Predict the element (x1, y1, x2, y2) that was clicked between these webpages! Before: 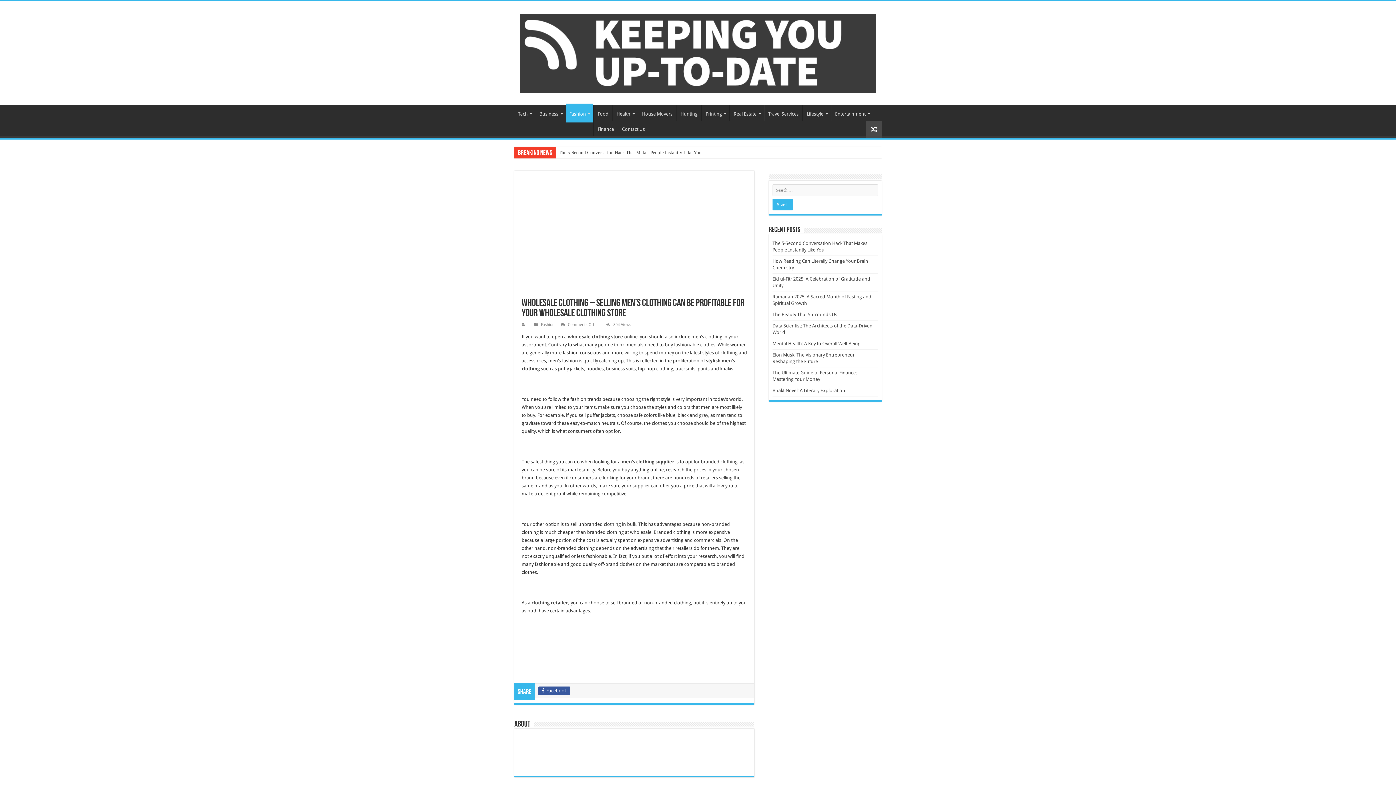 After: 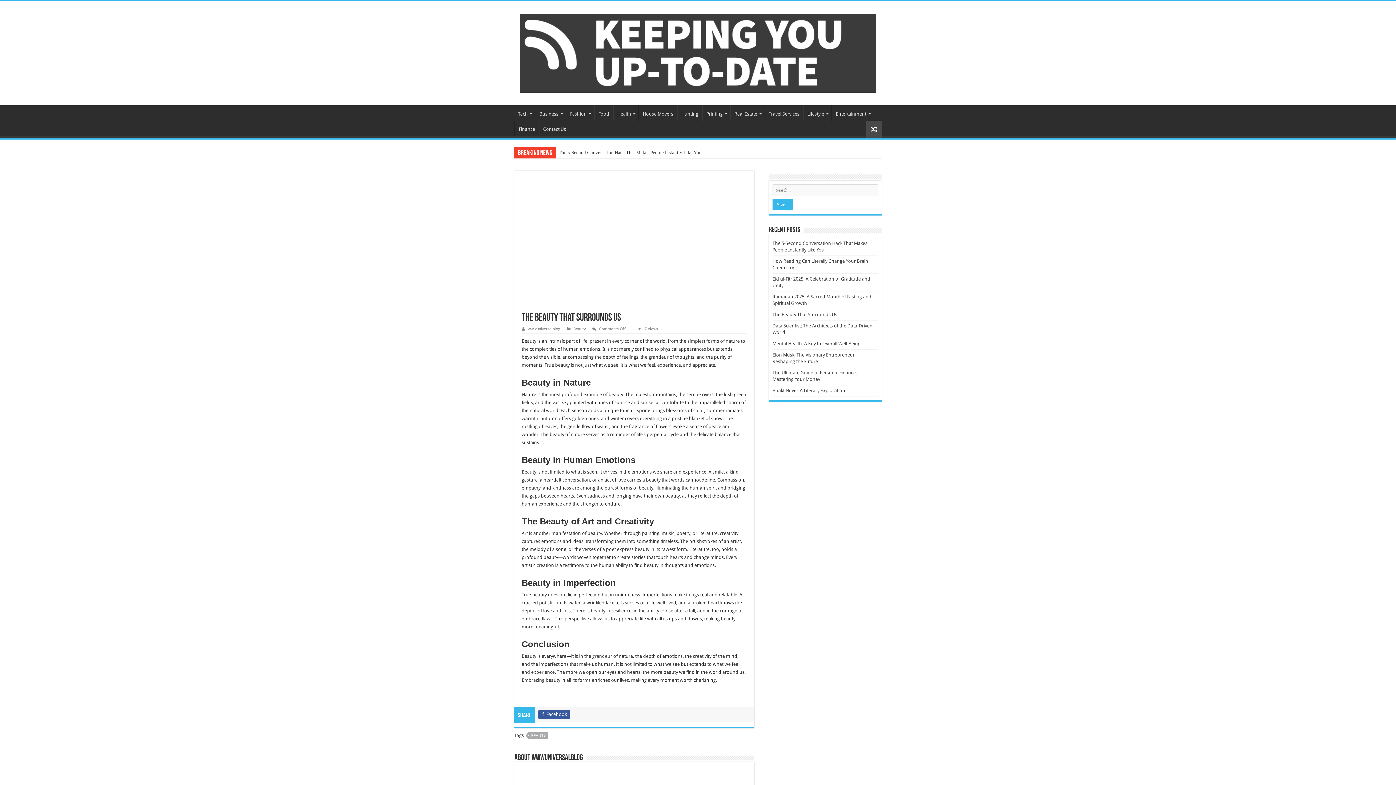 Action: bbox: (772, 311, 837, 317) label: The Beauty That Surrounds Us